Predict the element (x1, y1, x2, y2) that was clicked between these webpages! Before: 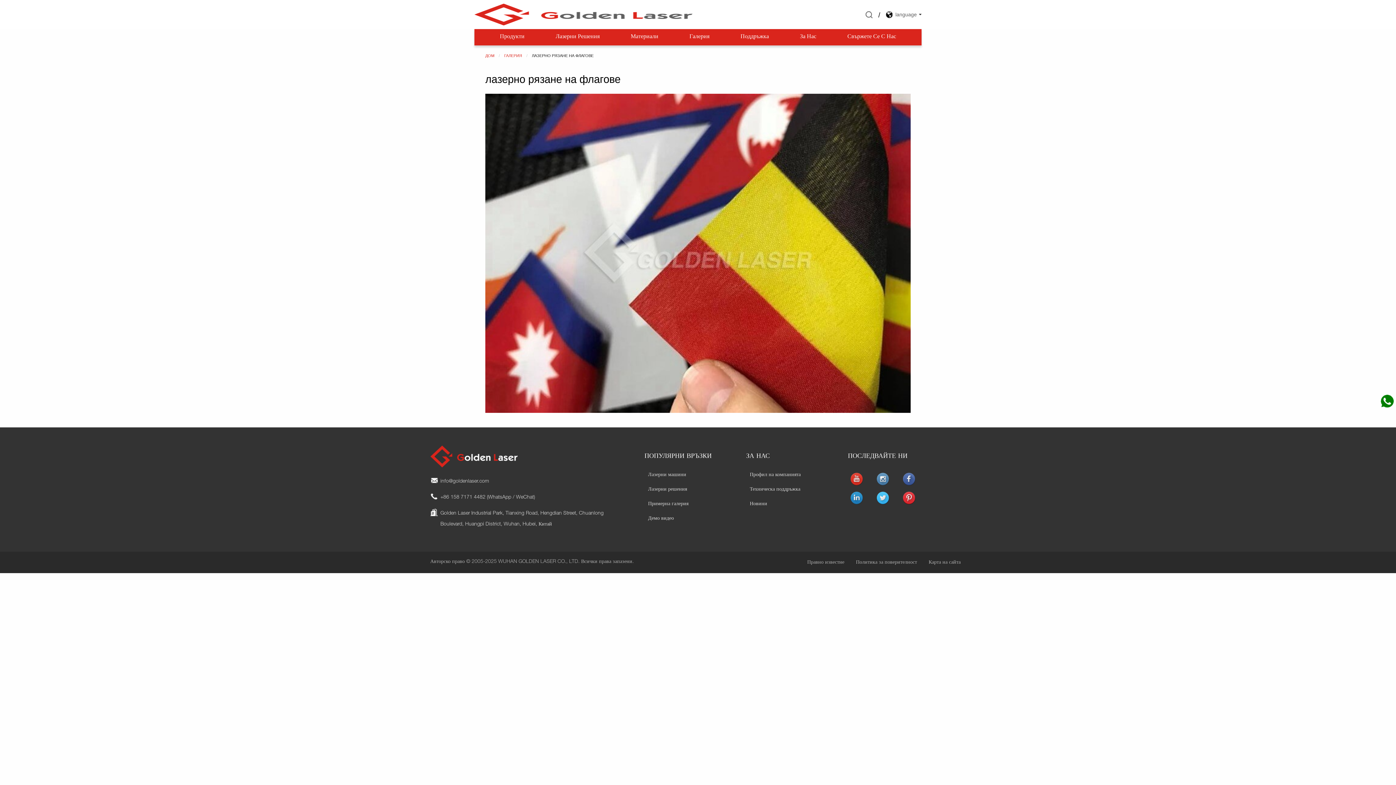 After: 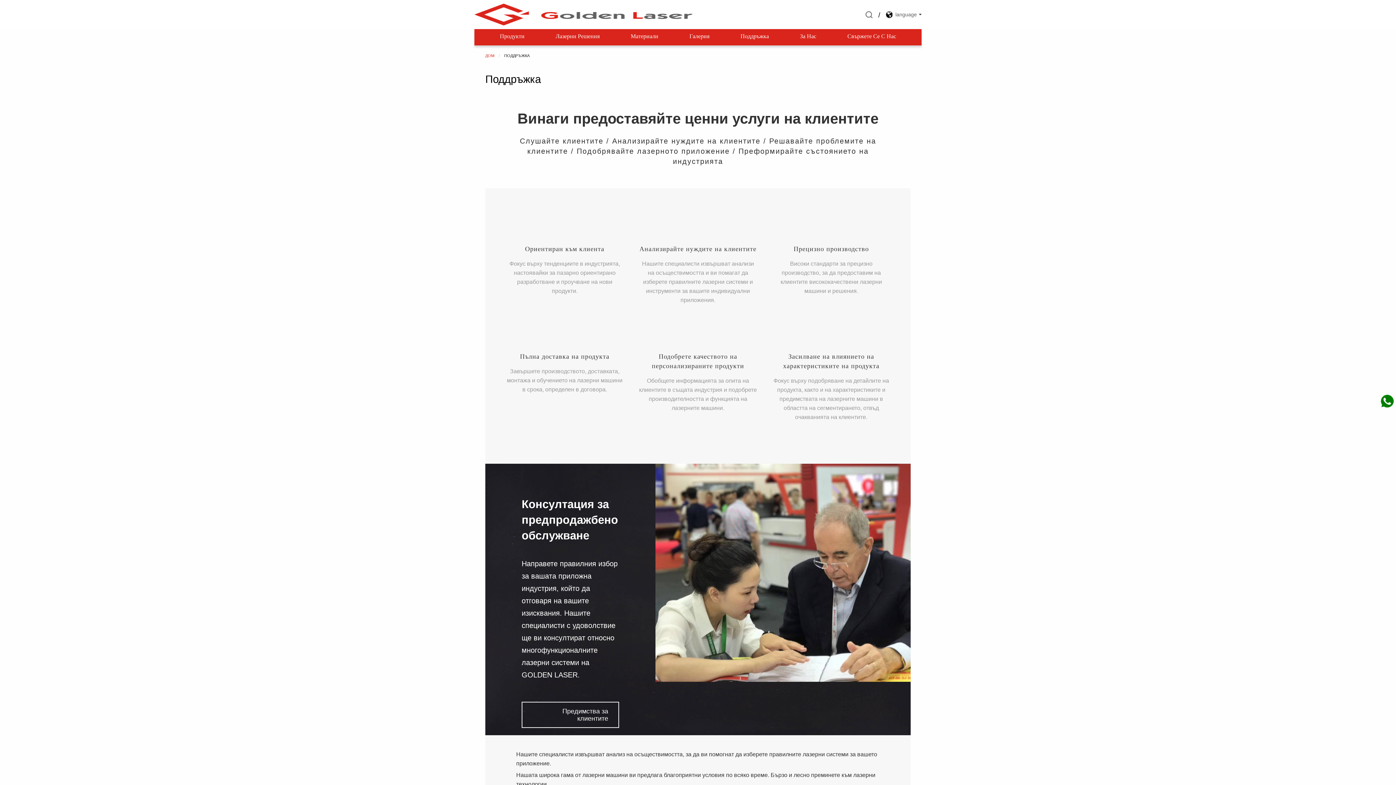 Action: bbox: (750, 487, 800, 492) label: Техническа поддръжка